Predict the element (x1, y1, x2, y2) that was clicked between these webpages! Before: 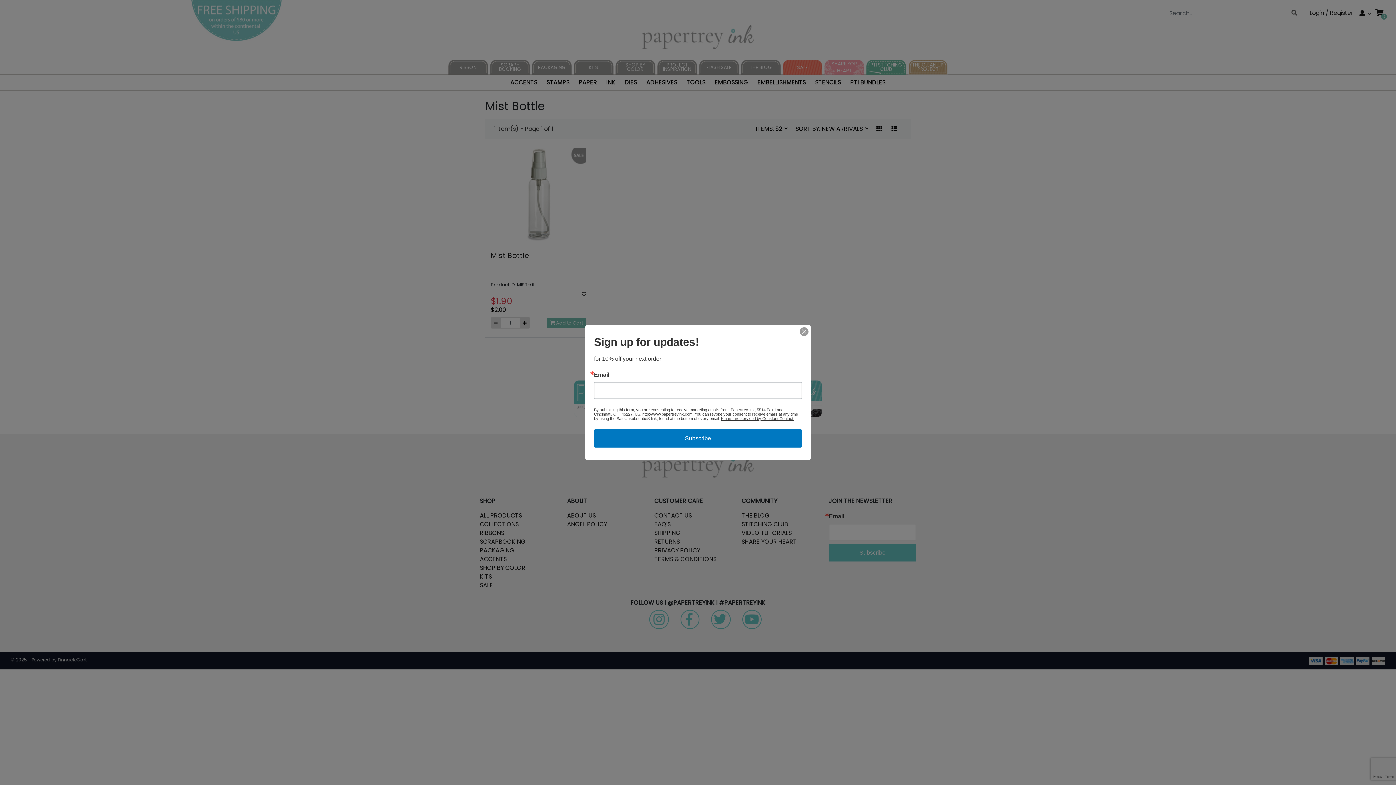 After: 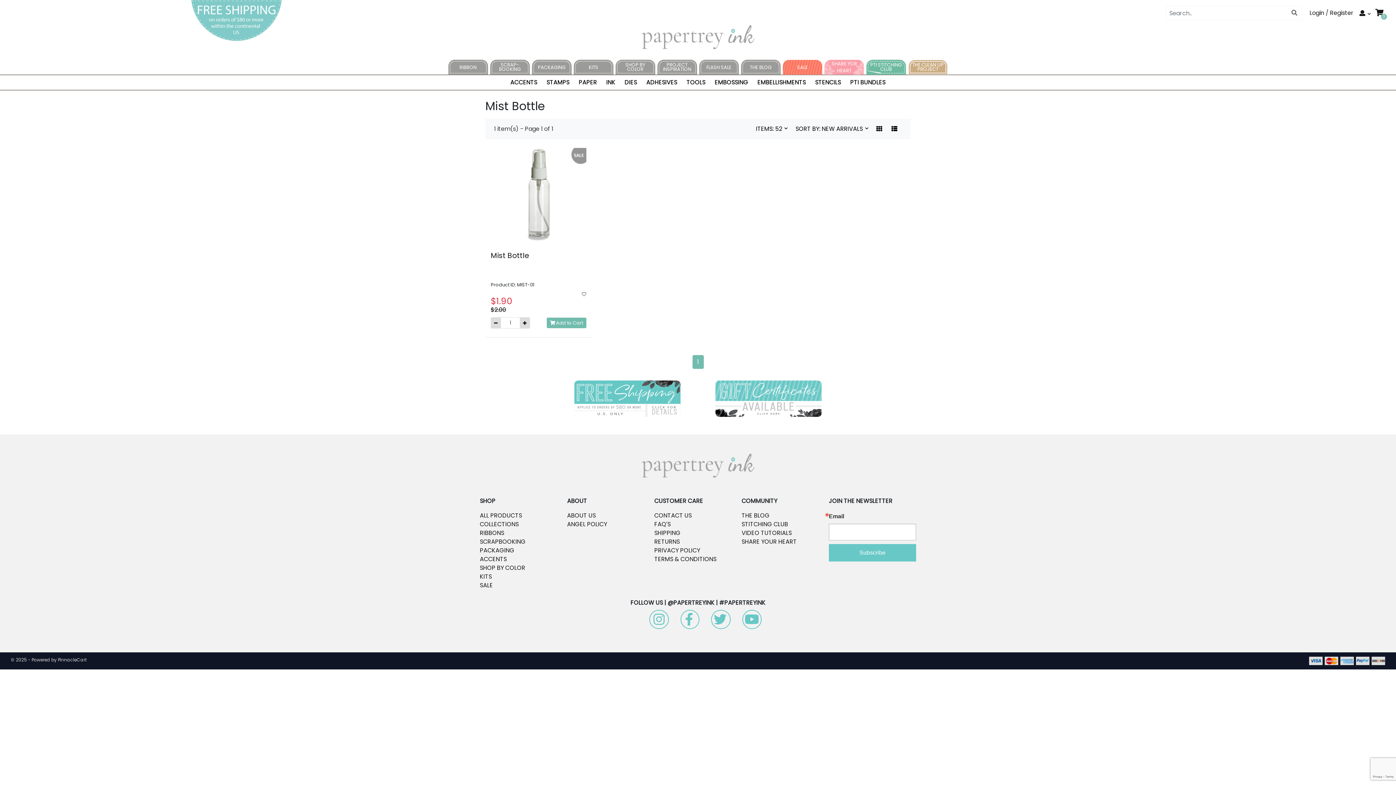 Action: bbox: (800, 327, 808, 336)